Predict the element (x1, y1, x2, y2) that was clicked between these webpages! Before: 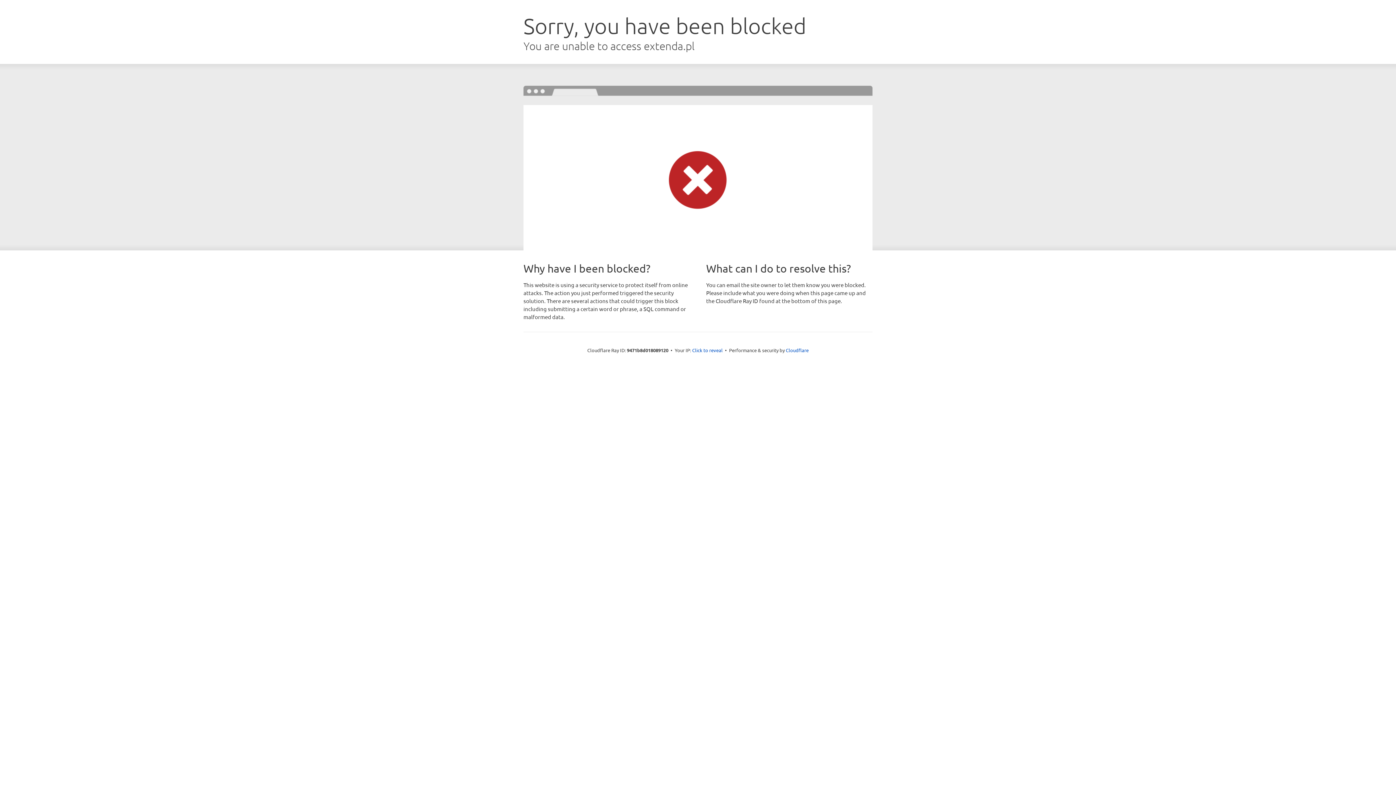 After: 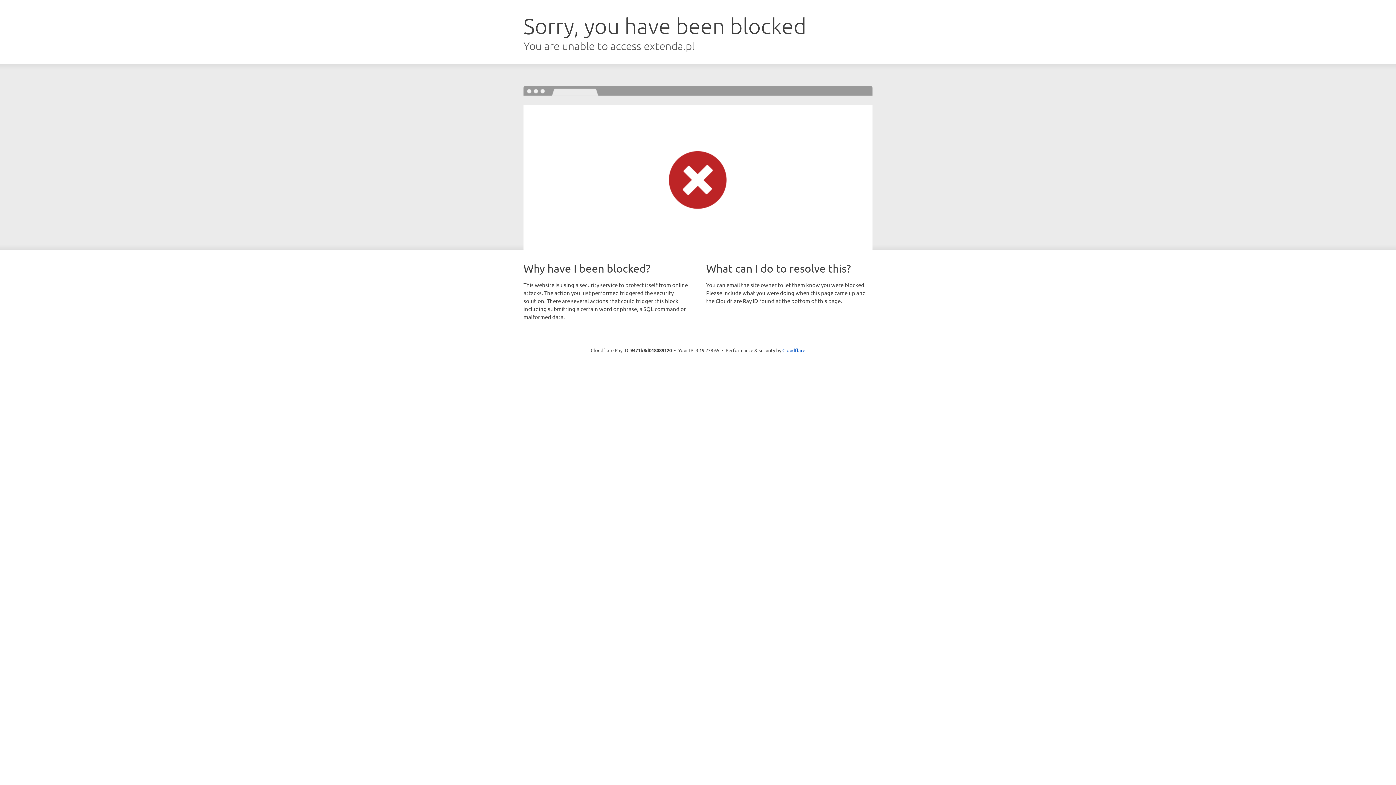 Action: label: Click to reveal bbox: (692, 346, 722, 353)